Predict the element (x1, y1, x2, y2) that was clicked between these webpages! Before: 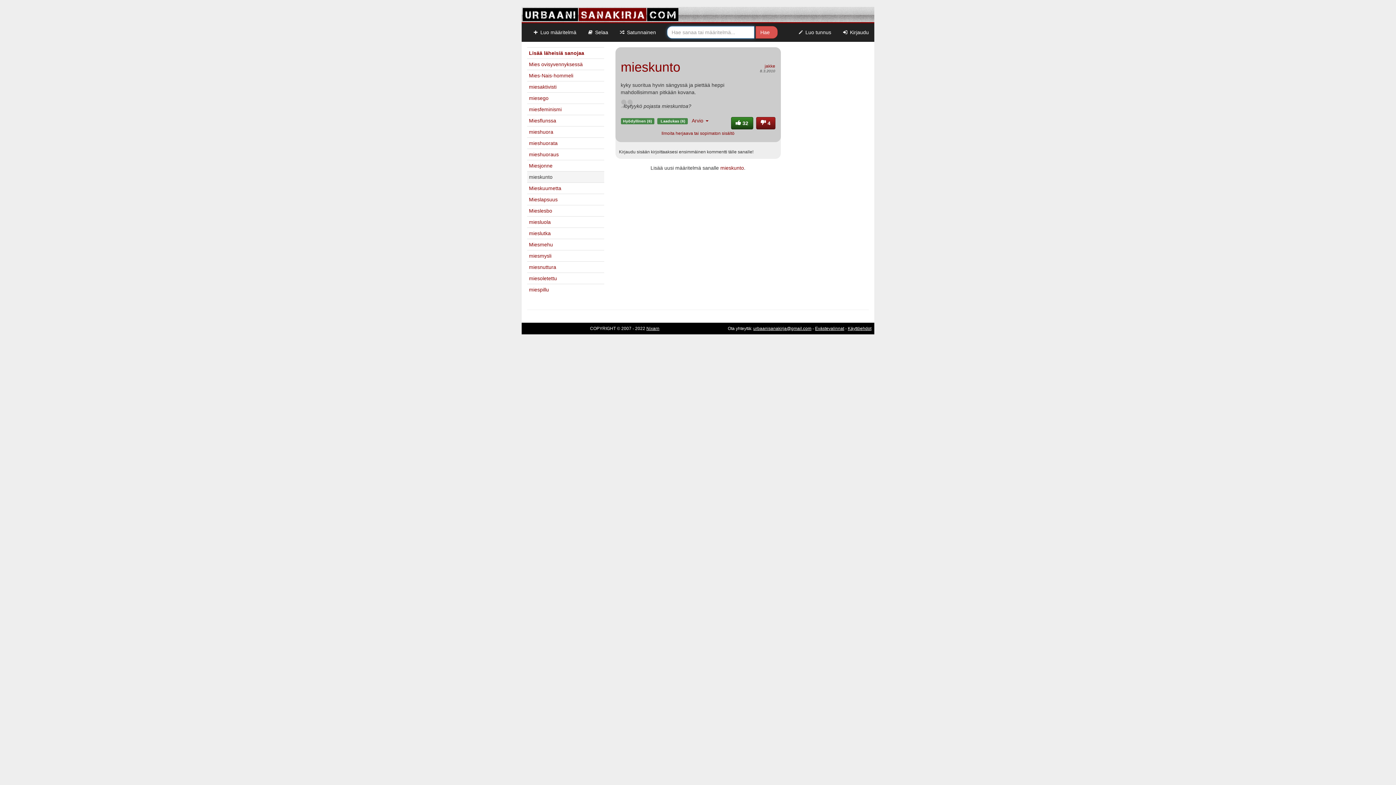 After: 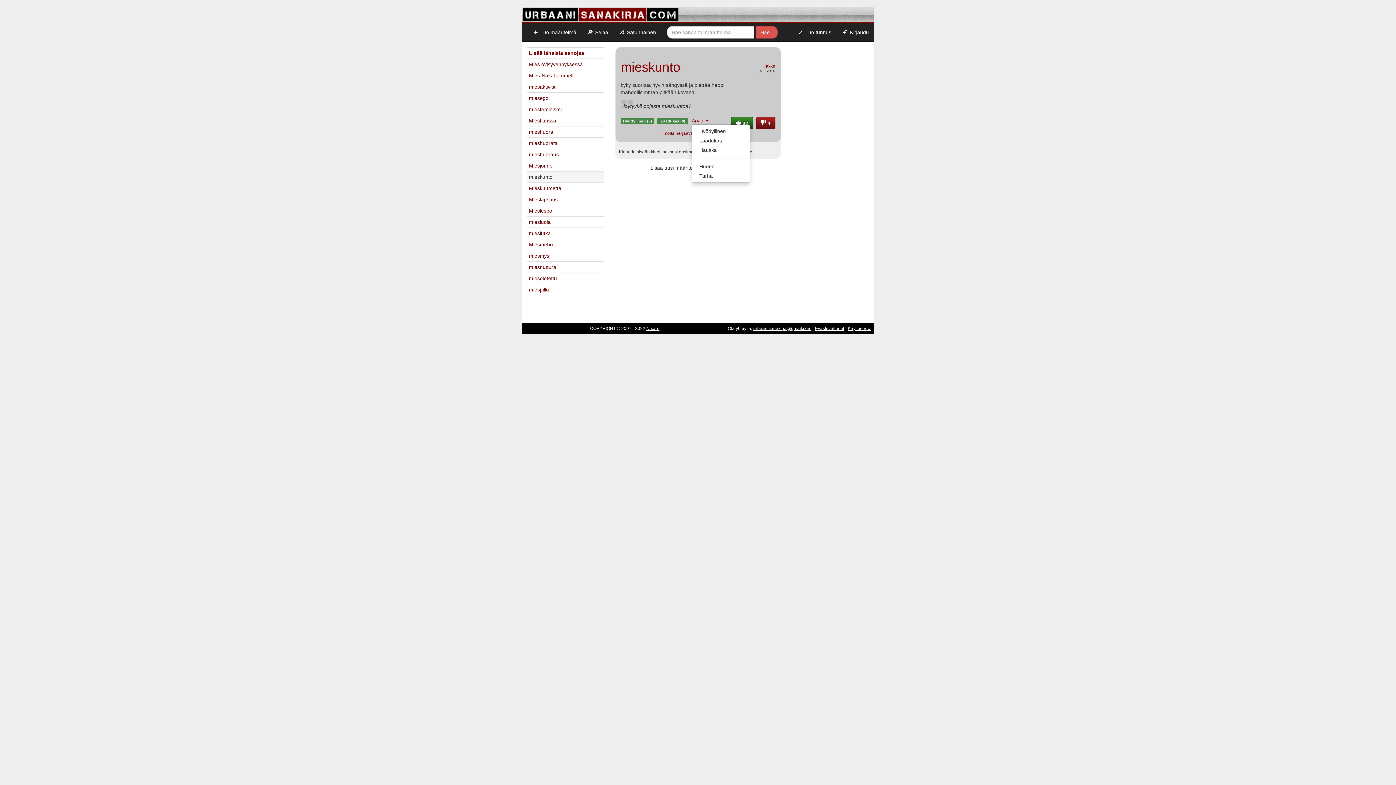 Action: label: Arvio  bbox: (691, 117, 708, 123)